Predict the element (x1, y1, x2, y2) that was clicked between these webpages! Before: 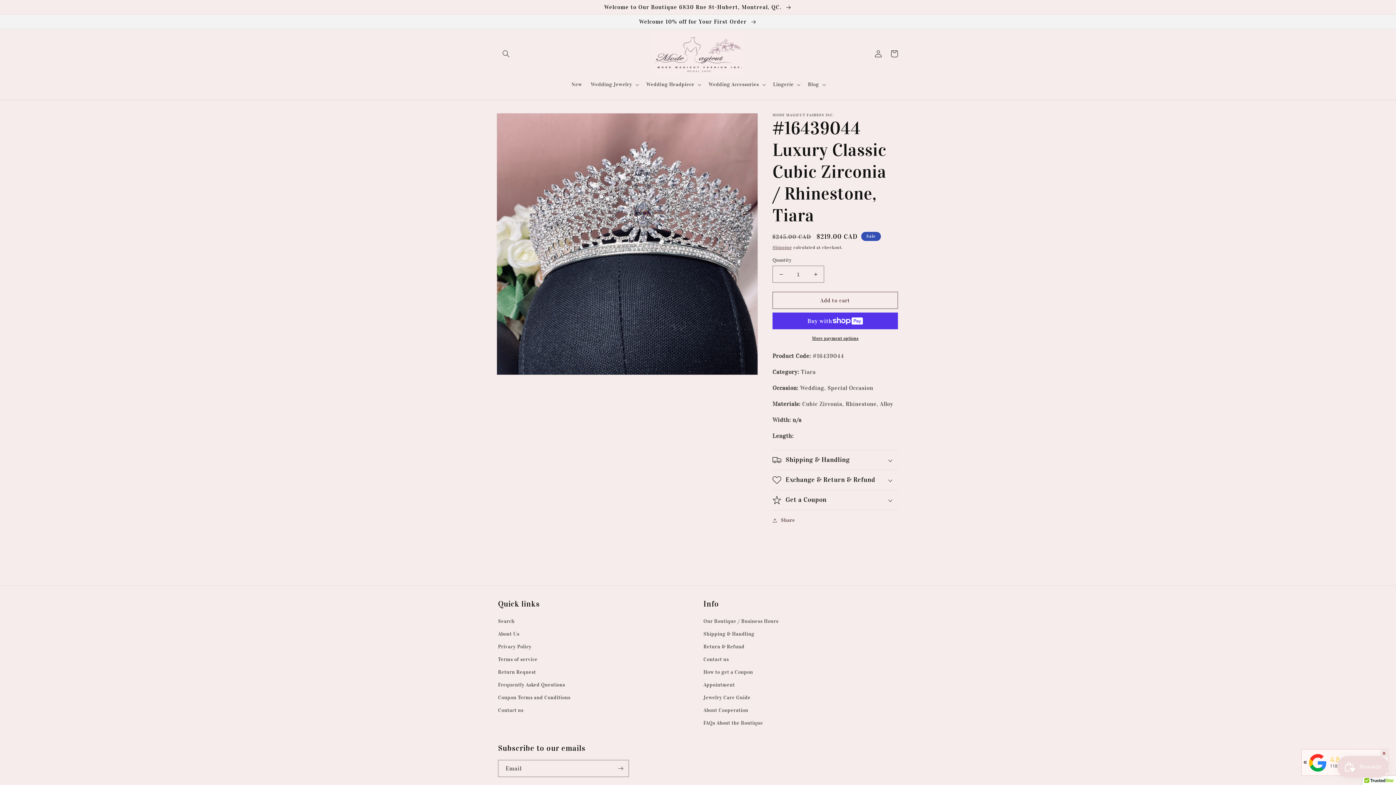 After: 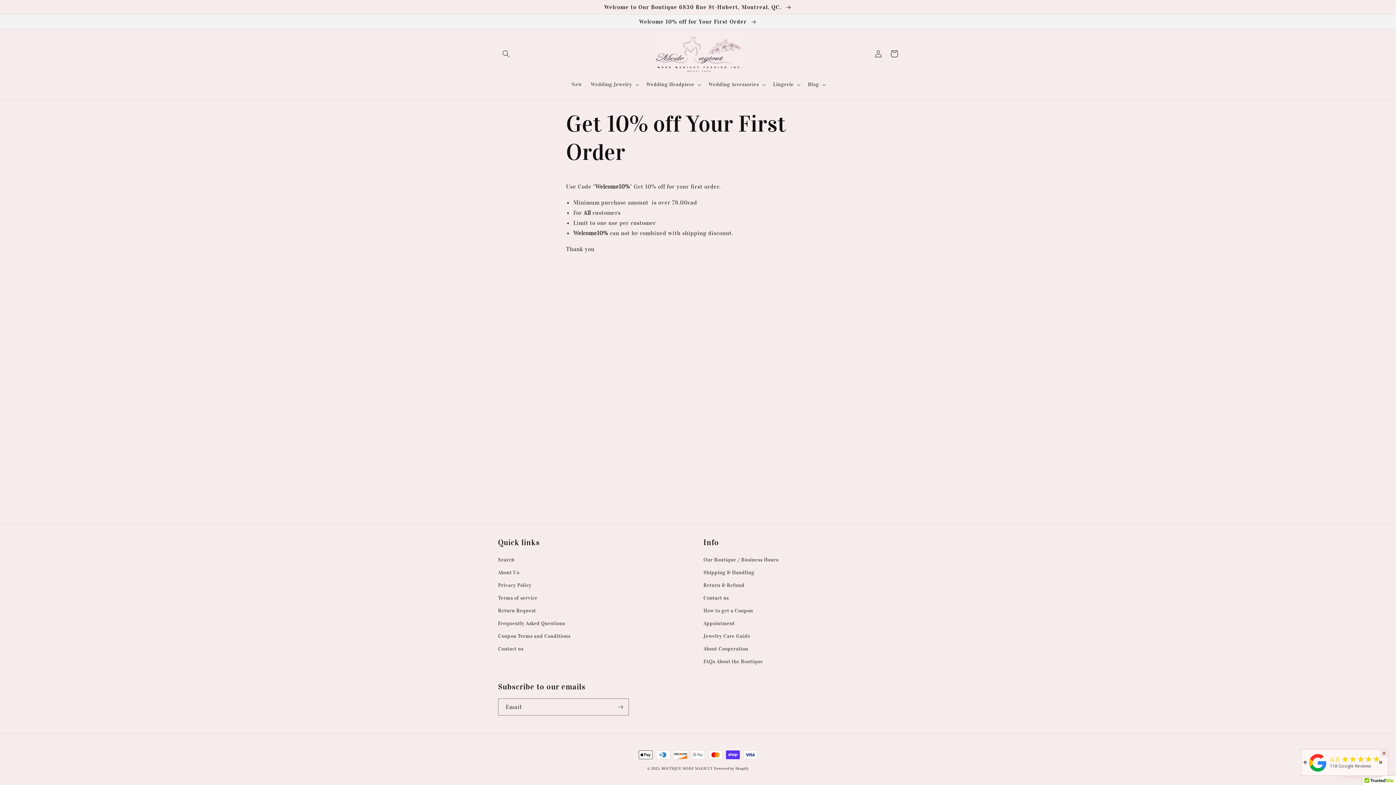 Action: bbox: (0, 14, 1396, 28) label: Welcome 10% off for Your First Order 